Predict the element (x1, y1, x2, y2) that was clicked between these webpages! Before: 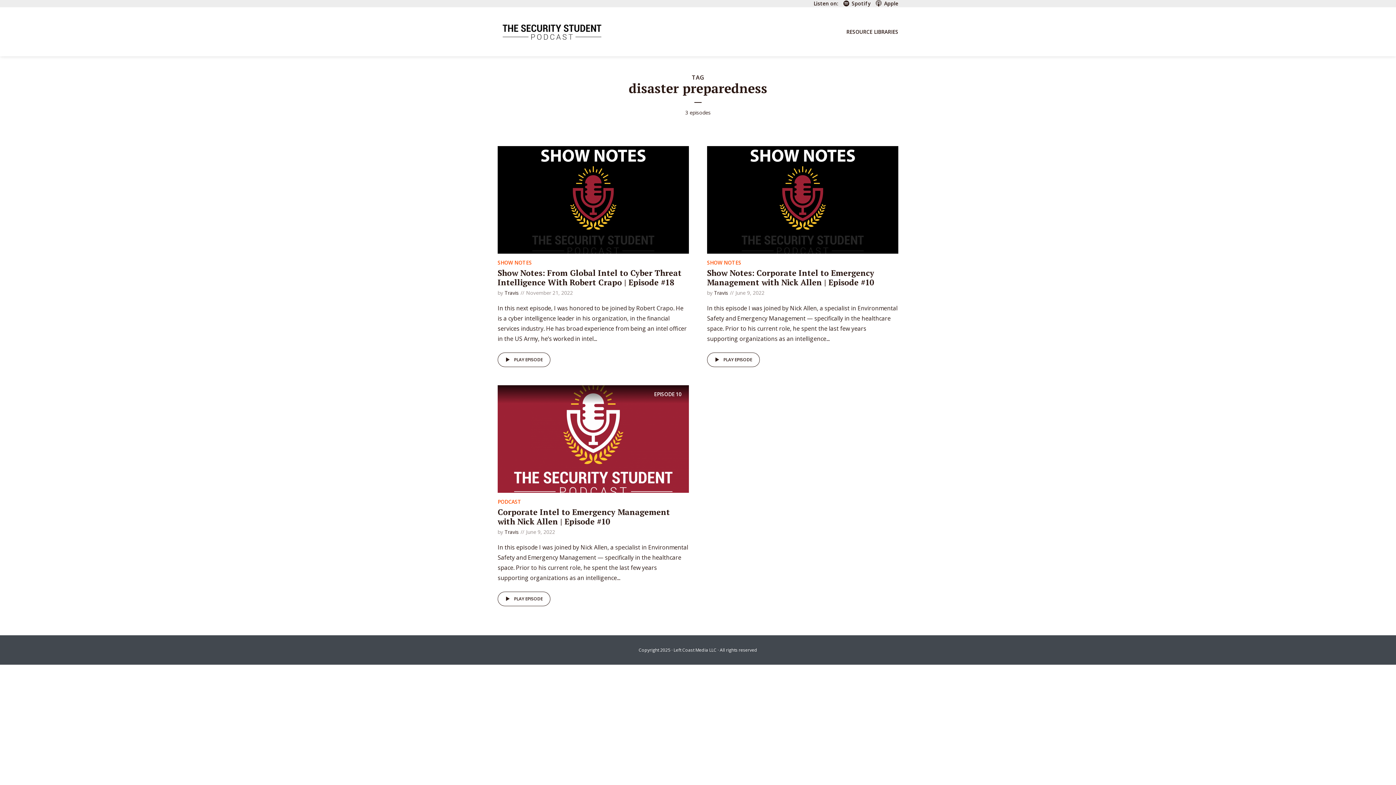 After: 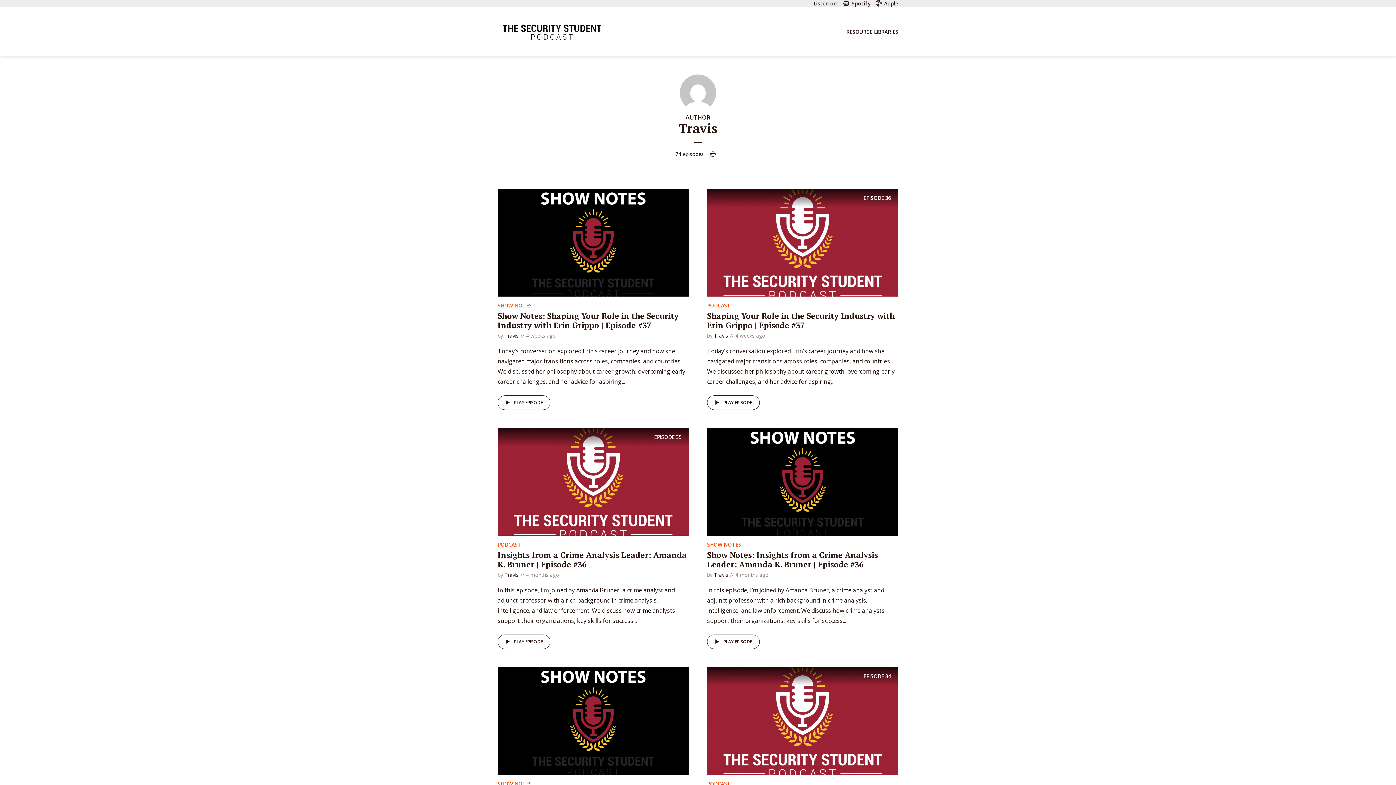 Action: bbox: (504, 289, 518, 296) label: Travis